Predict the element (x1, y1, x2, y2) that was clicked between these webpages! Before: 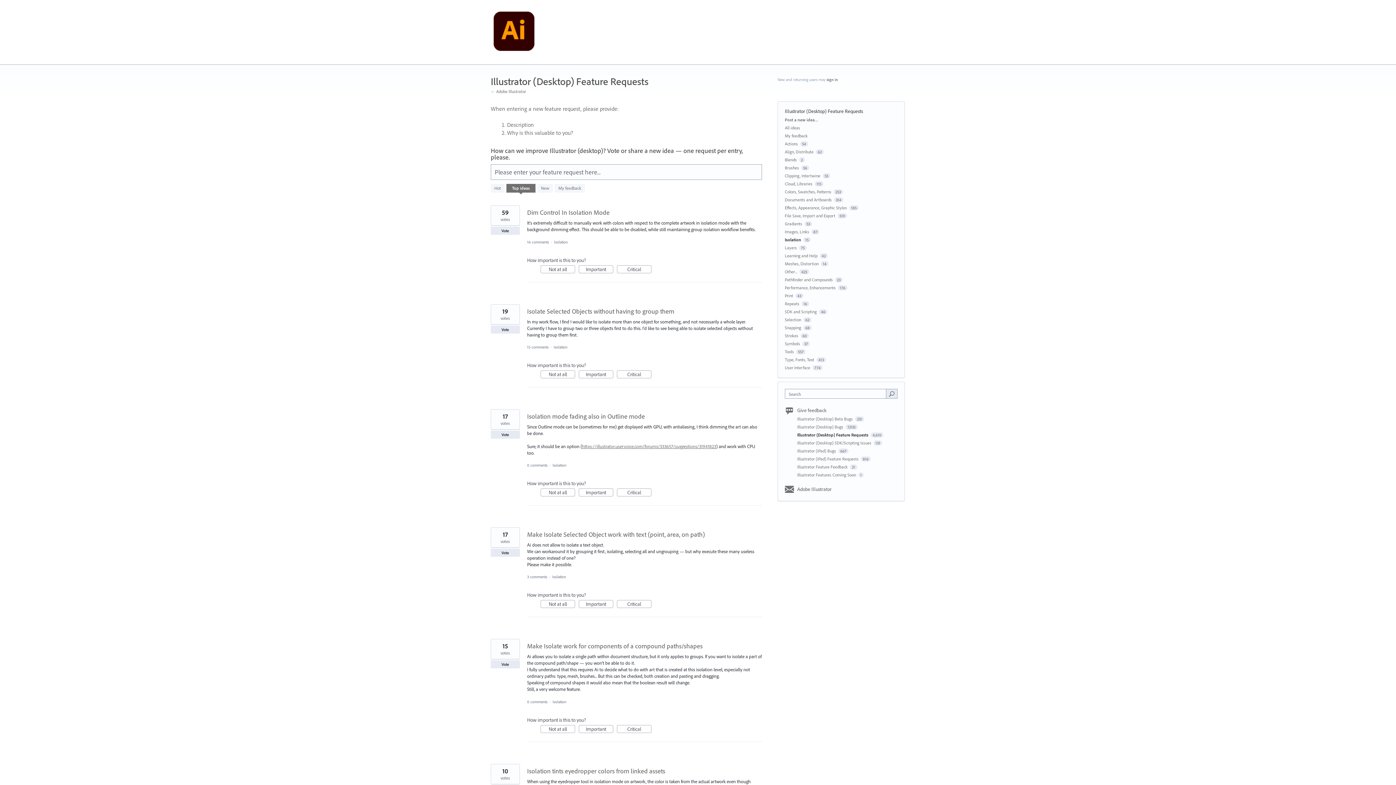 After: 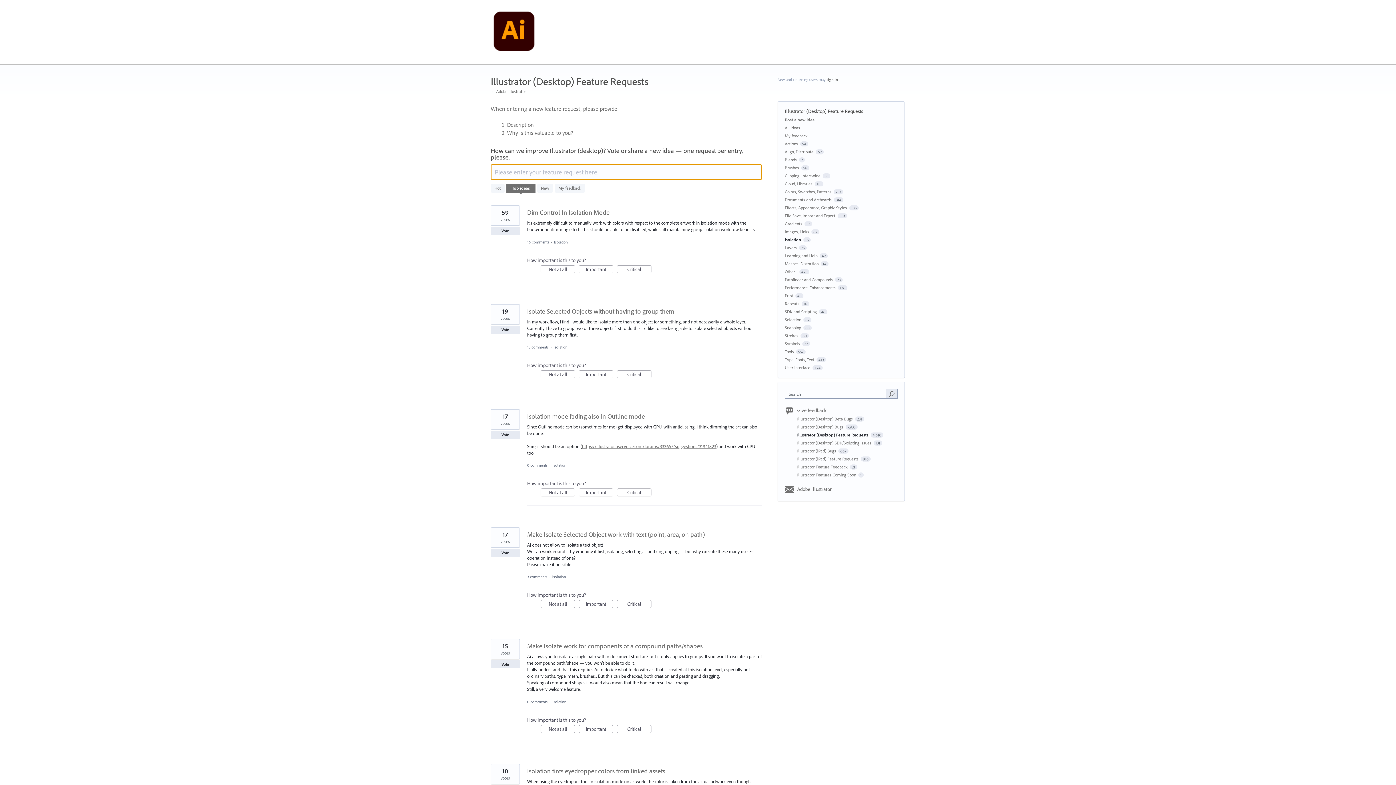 Action: bbox: (785, 117, 818, 122) label: Post a new idea…